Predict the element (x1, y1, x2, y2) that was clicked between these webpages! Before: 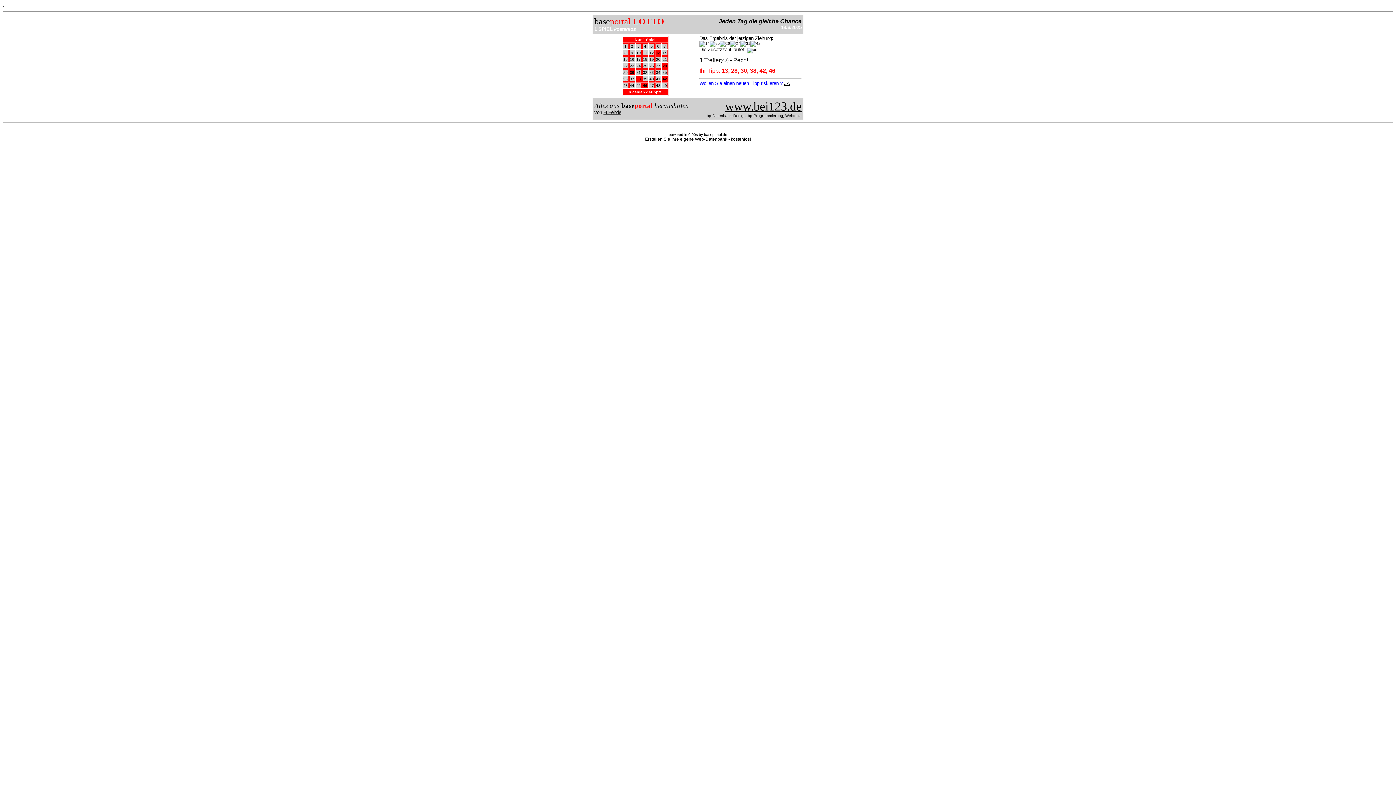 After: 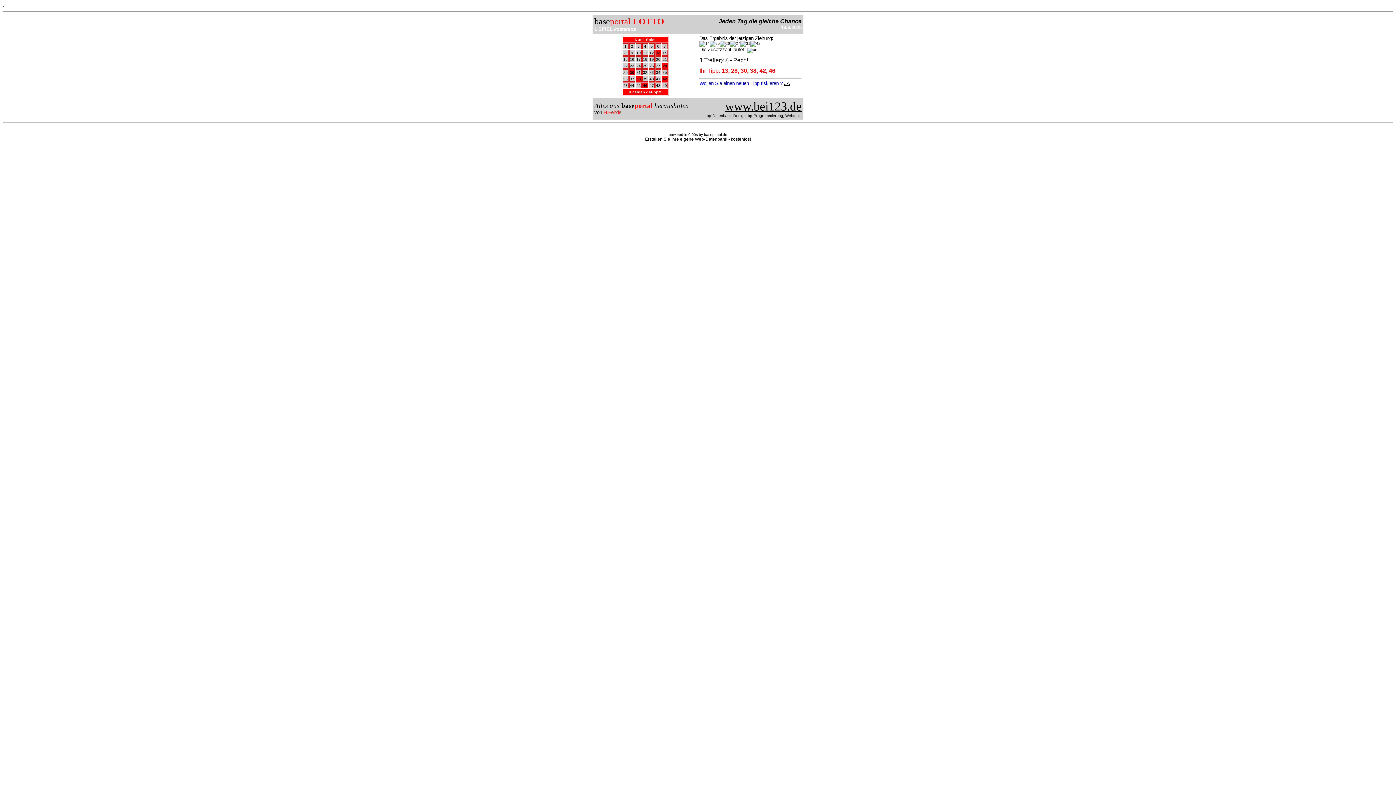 Action: bbox: (603, 109, 621, 115) label: H.Fehde